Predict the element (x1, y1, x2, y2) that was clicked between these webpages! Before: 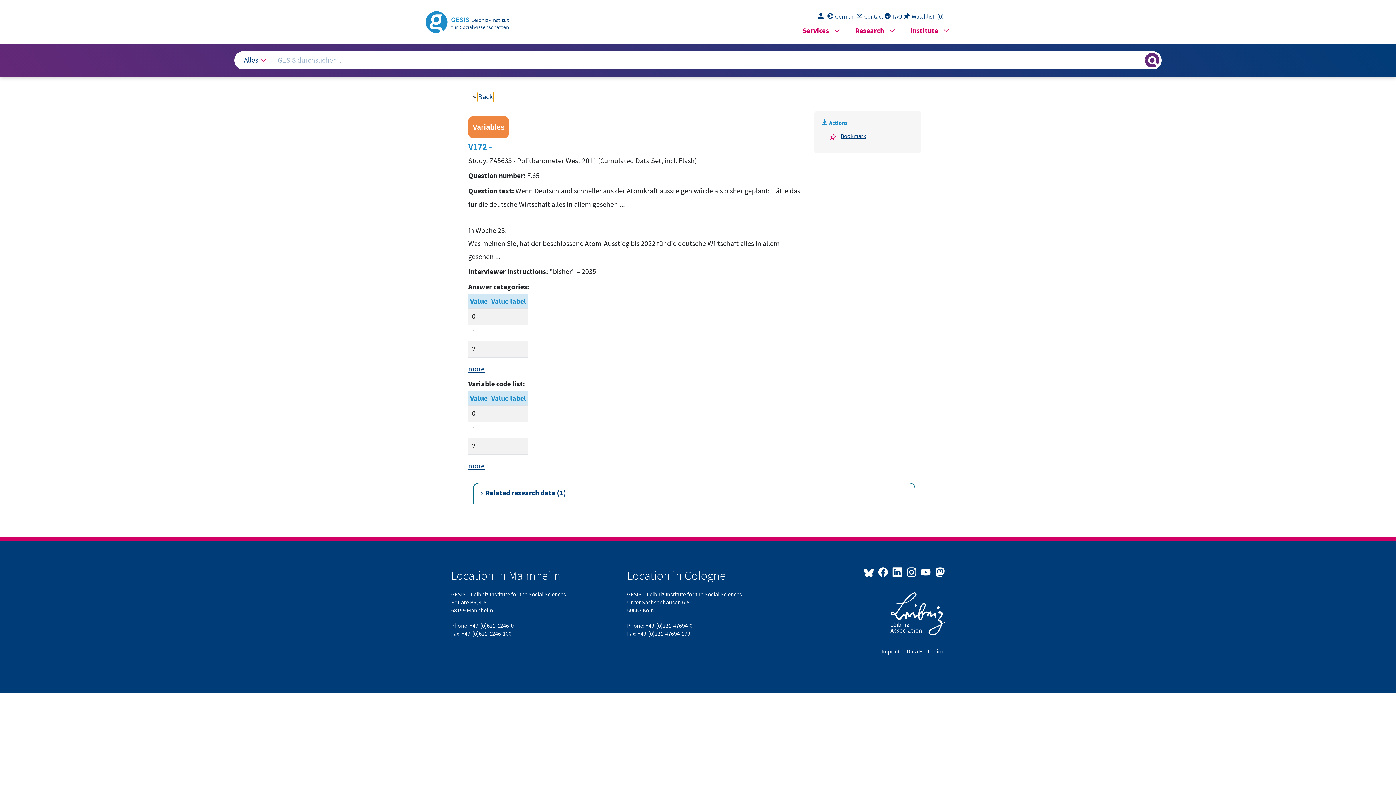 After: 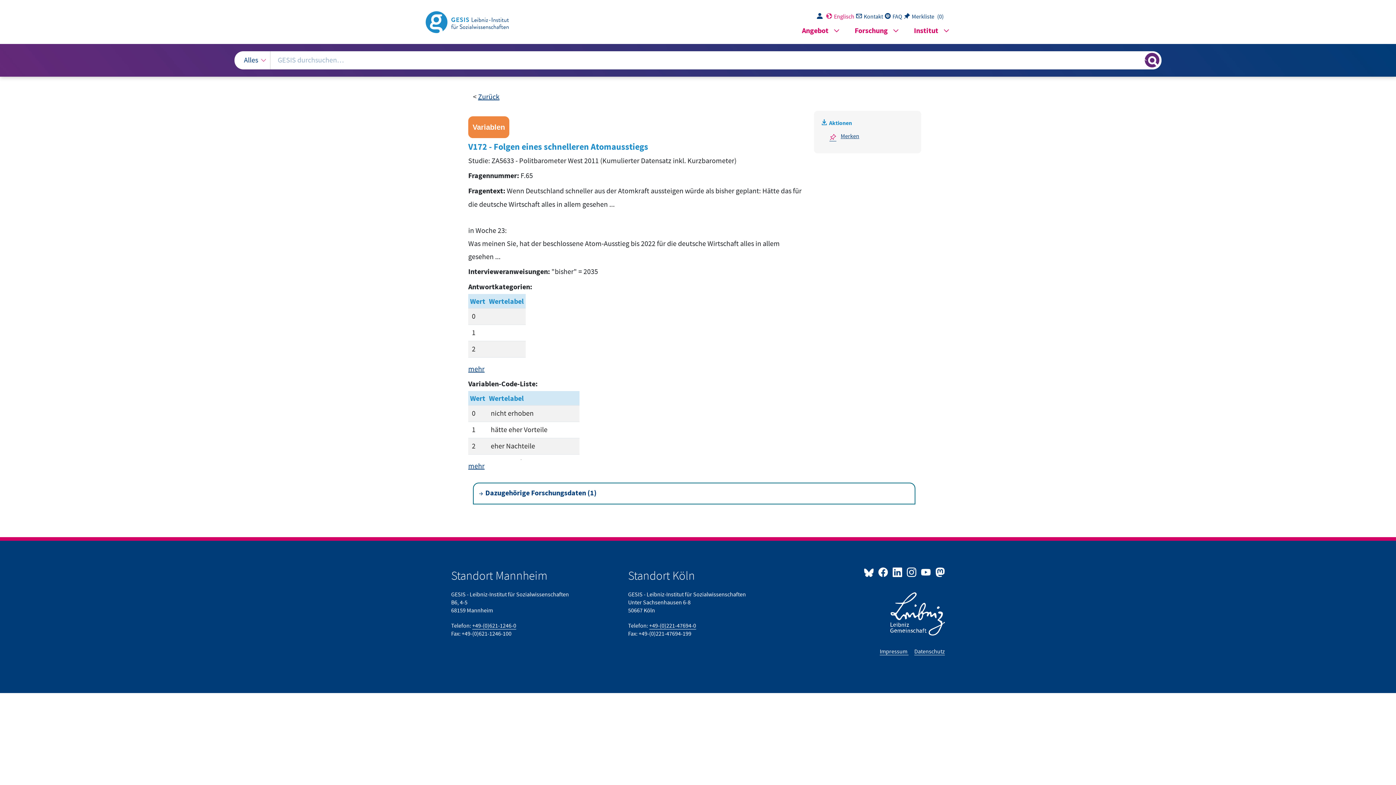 Action: bbox: (827, 13, 856, 20) label: Deutsche Seitenversion